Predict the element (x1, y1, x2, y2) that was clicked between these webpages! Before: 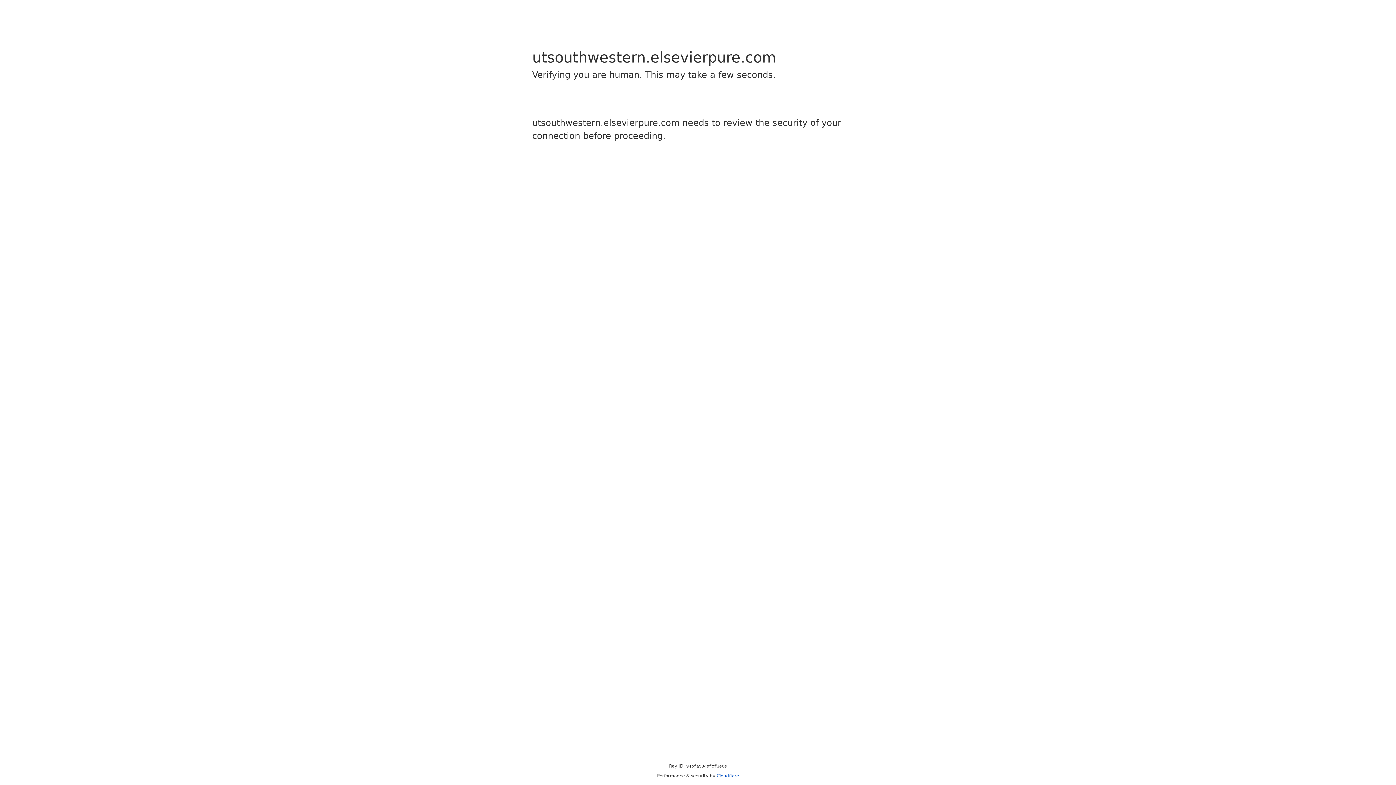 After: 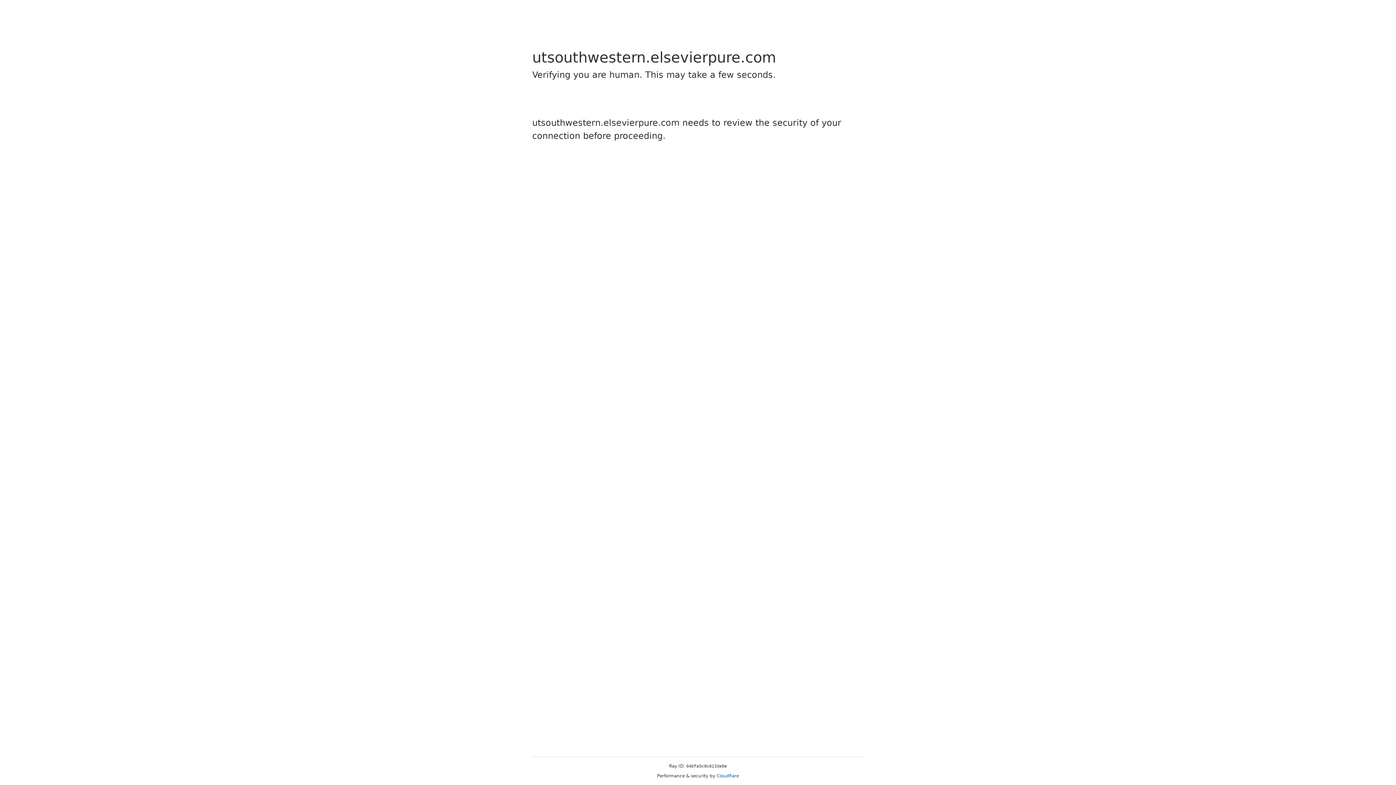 Action: bbox: (716, 773, 739, 778) label: Cloudflare